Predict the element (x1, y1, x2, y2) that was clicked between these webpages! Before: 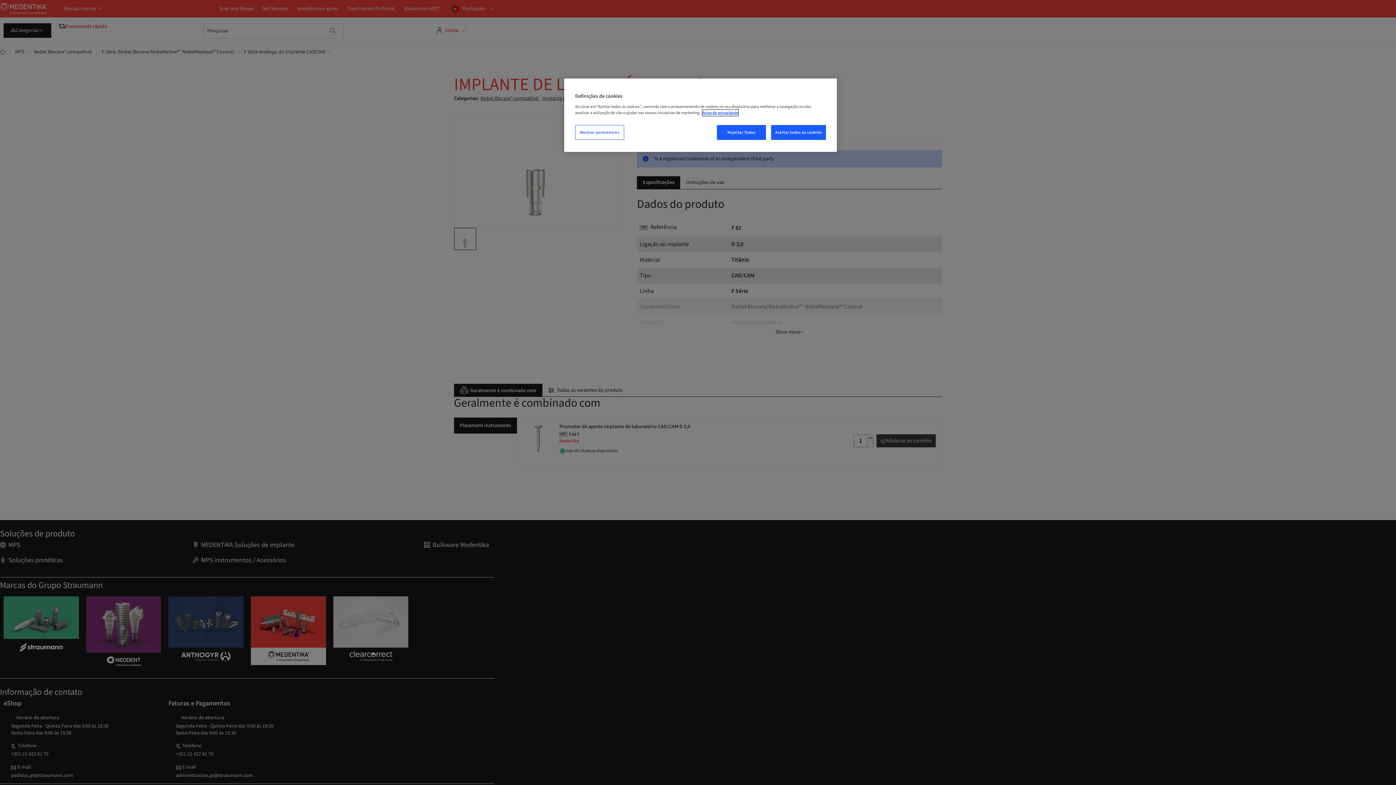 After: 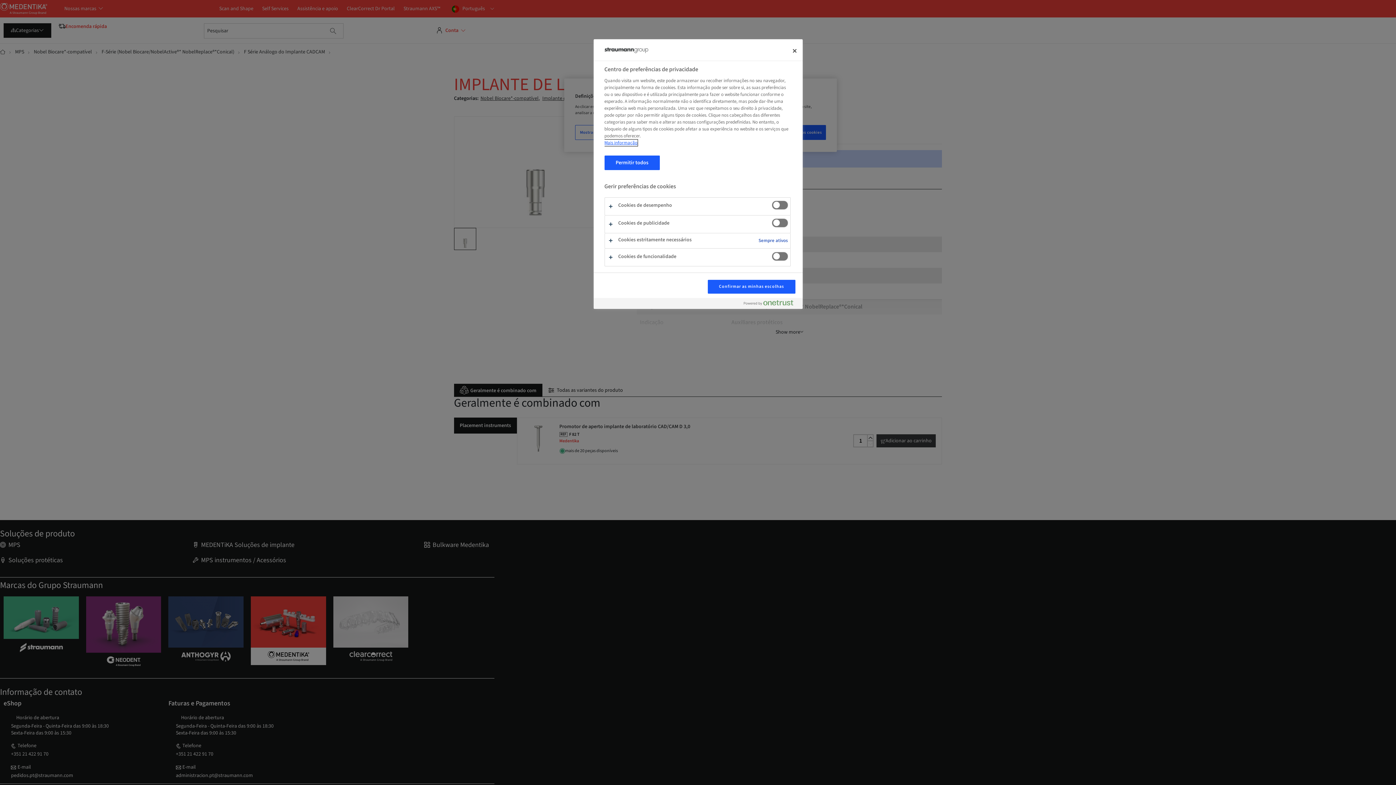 Action: label: Mostrar pormenores bbox: (575, 125, 624, 140)